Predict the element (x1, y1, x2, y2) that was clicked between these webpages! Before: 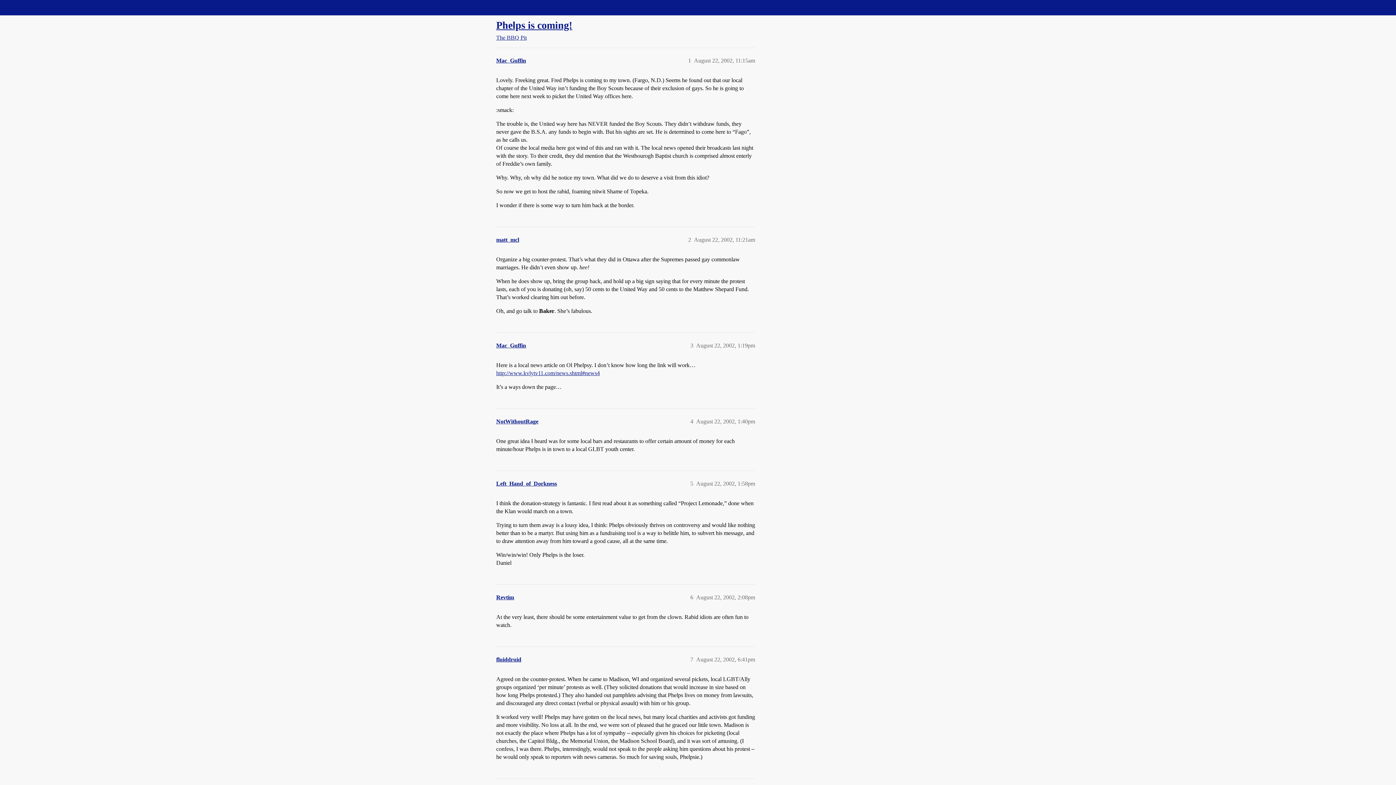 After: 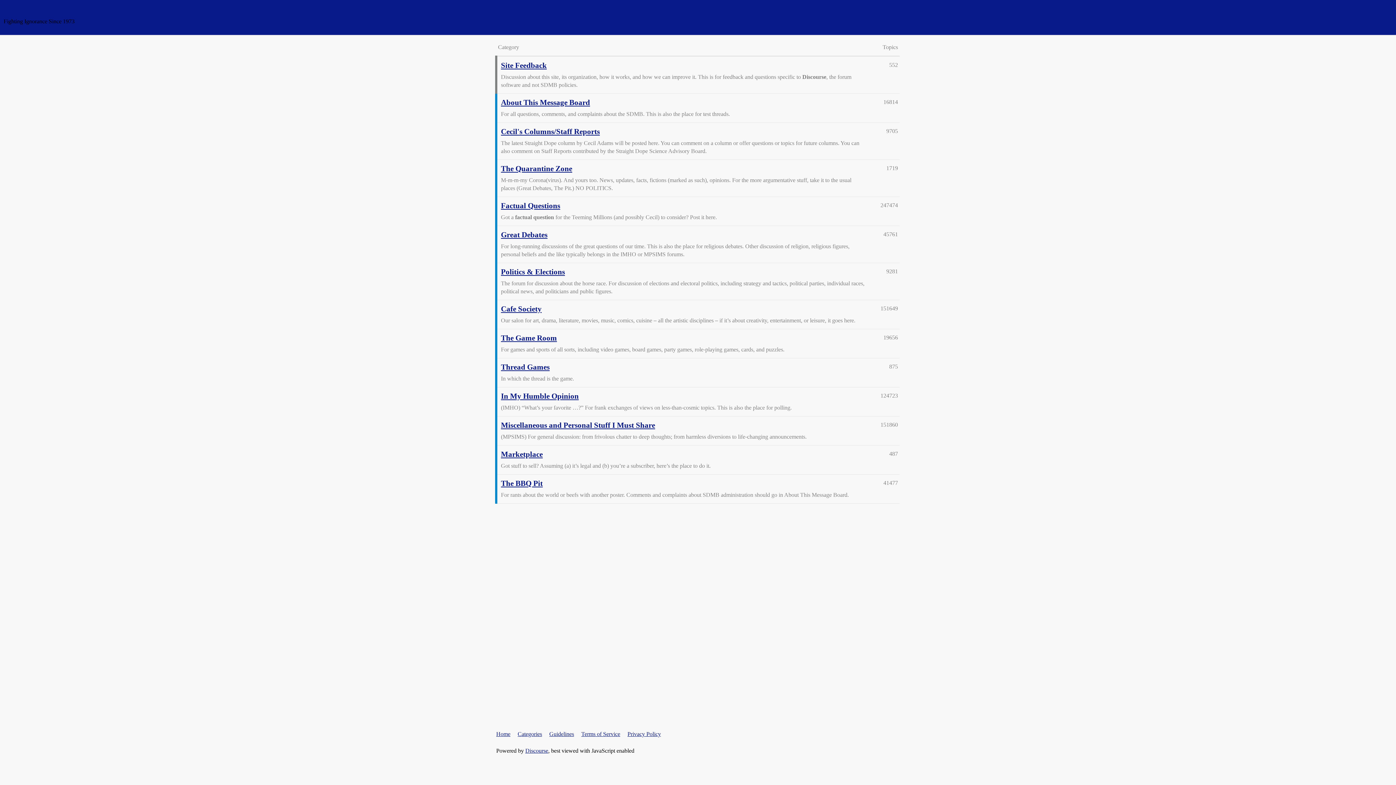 Action: label: Straight Dope Message Board bbox: (3, 4, 72, 10)